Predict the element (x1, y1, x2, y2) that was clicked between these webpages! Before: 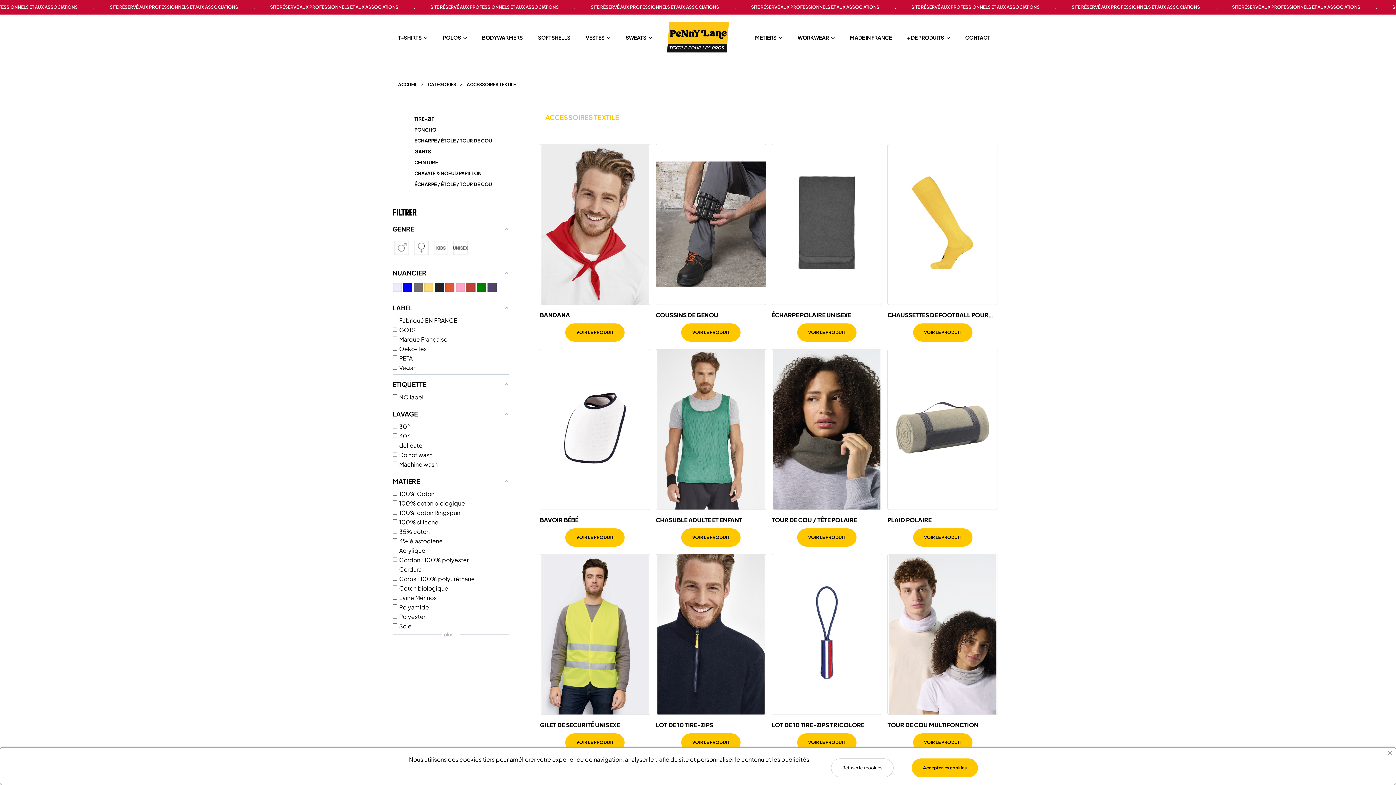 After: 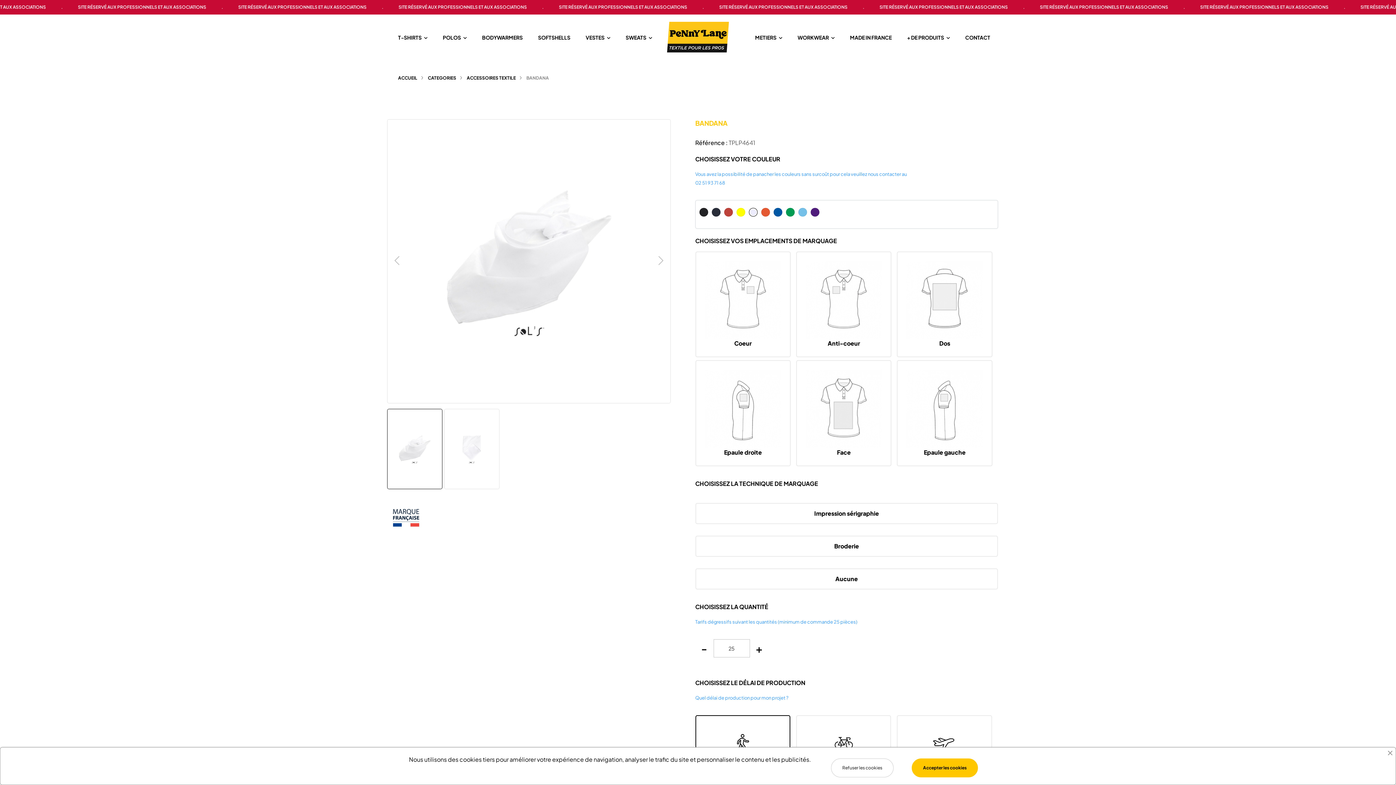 Action: bbox: (565, 323, 624, 338) label: VOIR LE PRODUIT